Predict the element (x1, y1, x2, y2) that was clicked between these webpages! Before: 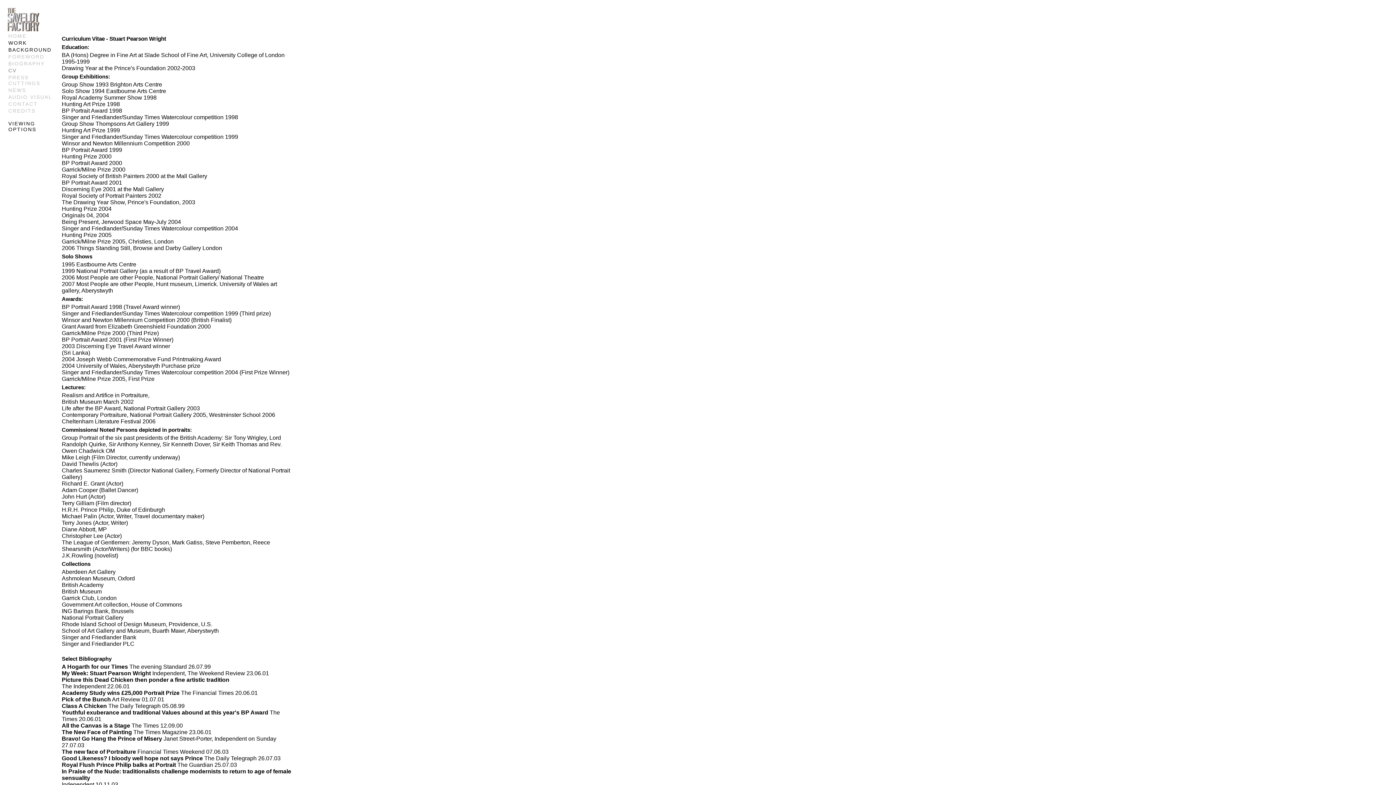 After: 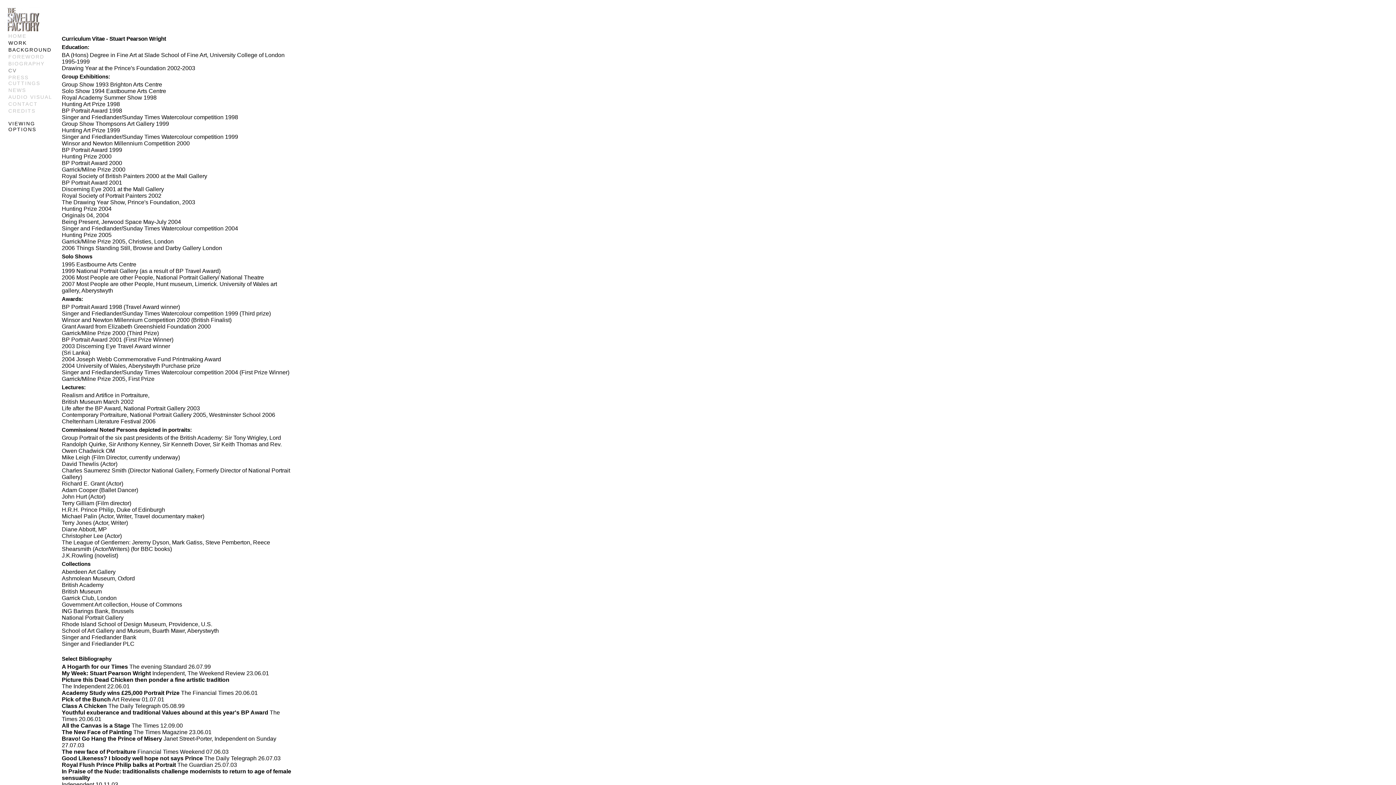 Action: label: CV bbox: (8, 67, 16, 73)